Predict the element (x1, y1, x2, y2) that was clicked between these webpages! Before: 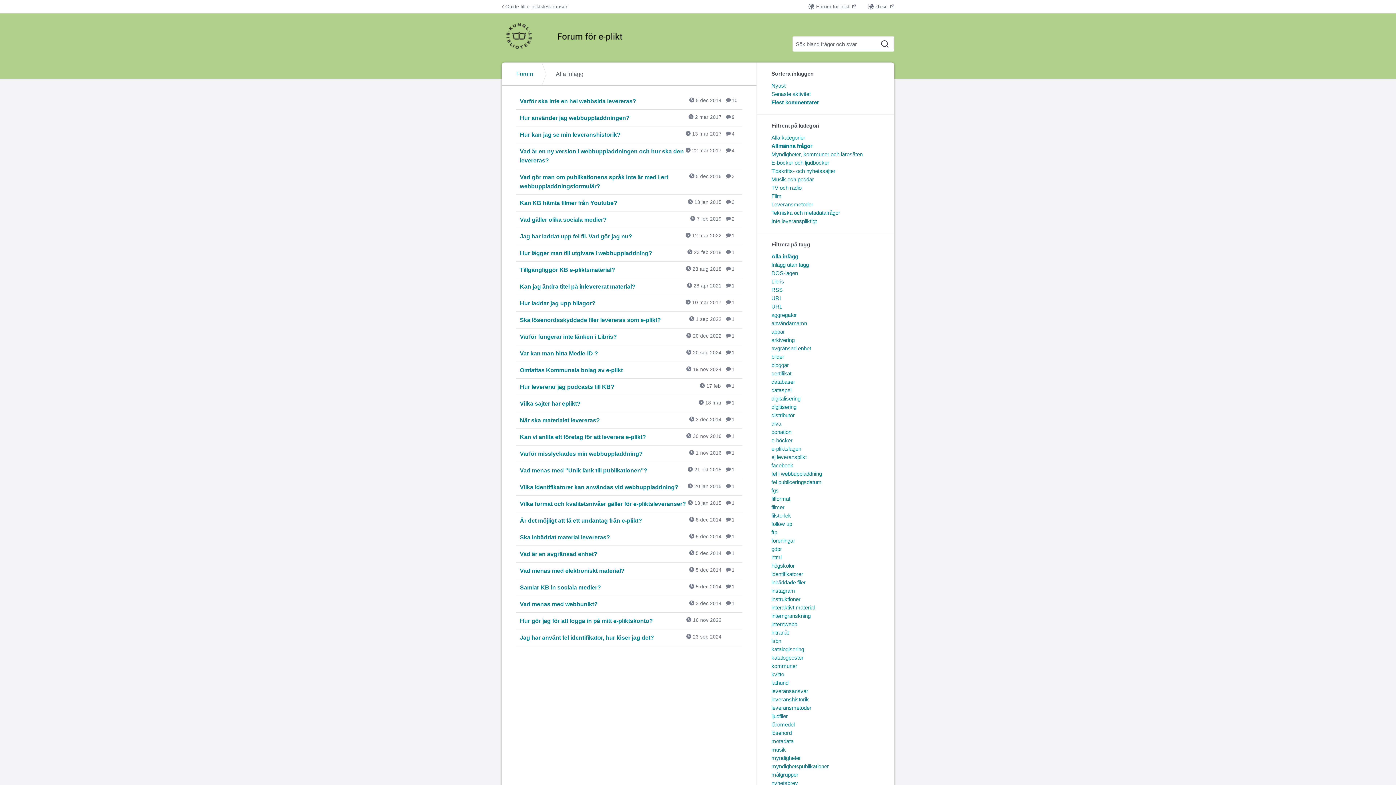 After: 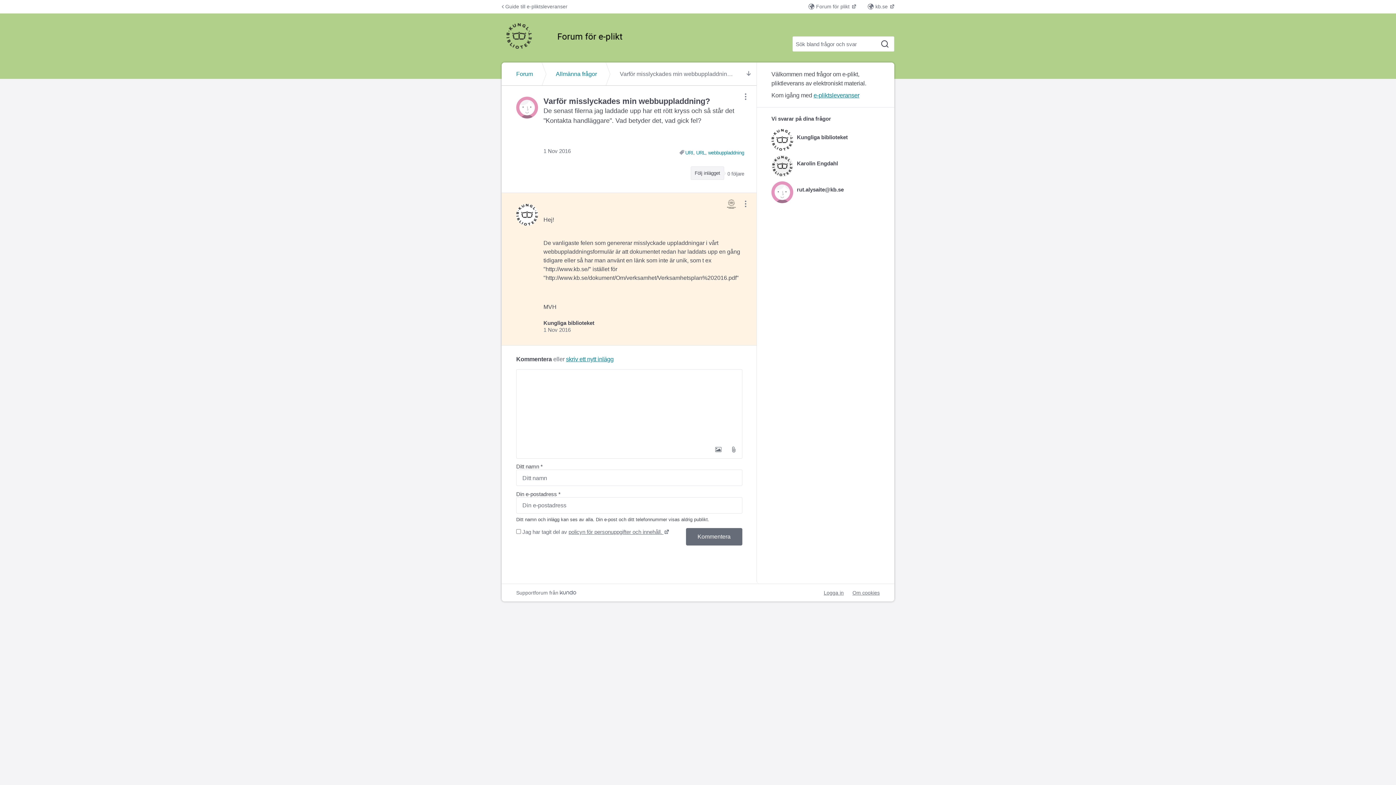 Action: bbox: (516, 445, 742, 462) label: Varför misslyckades min webbuppladdning? 